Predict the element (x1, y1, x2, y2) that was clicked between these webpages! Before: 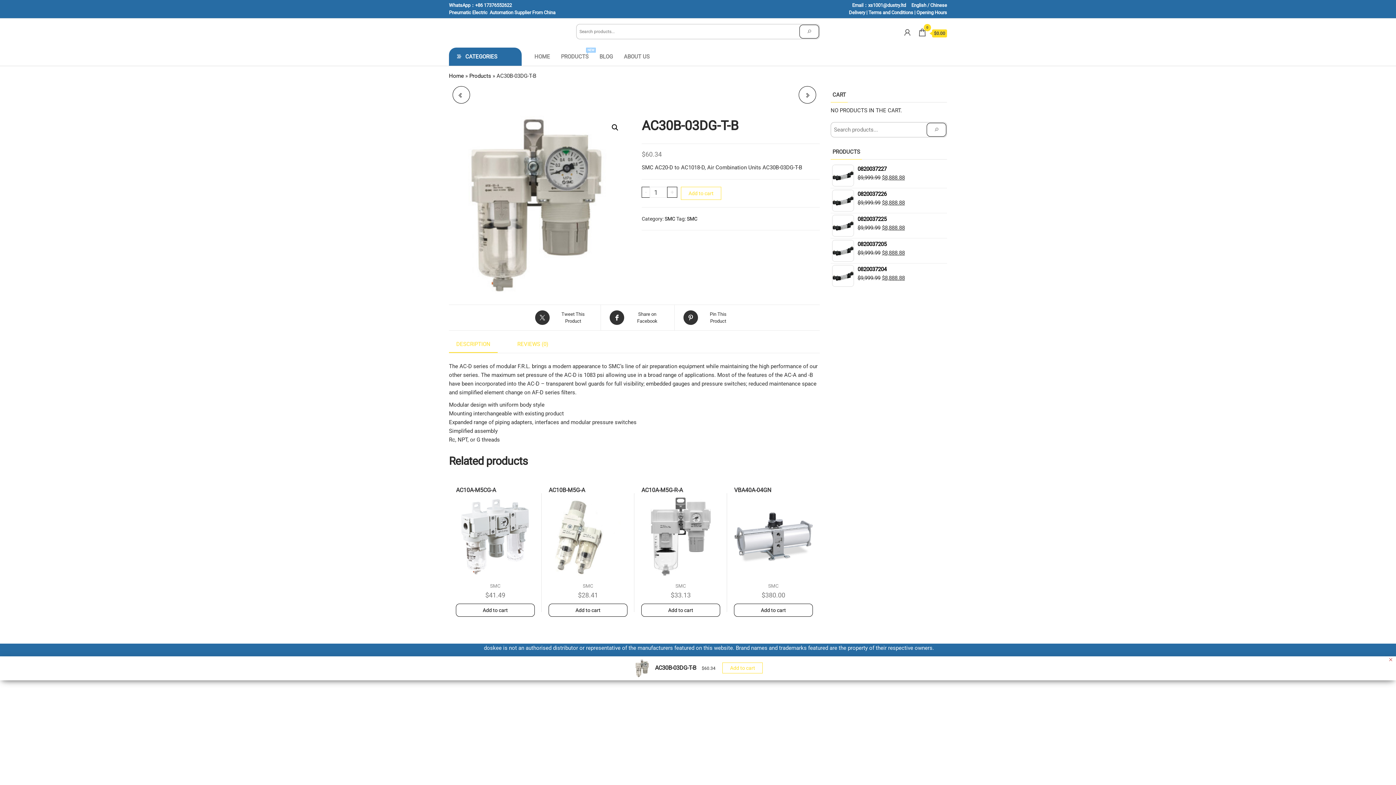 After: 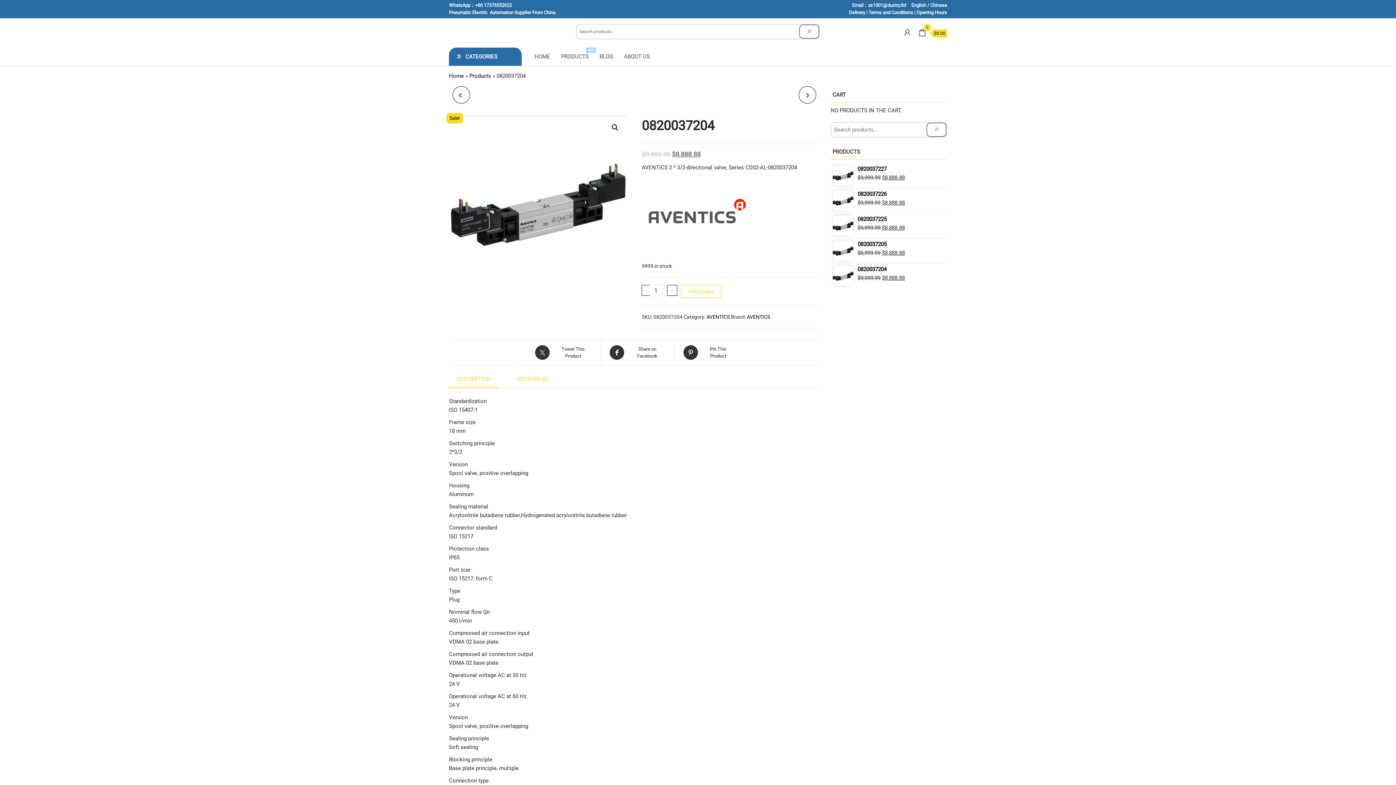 Action: bbox: (830, 265, 947, 273) label: 0820037204